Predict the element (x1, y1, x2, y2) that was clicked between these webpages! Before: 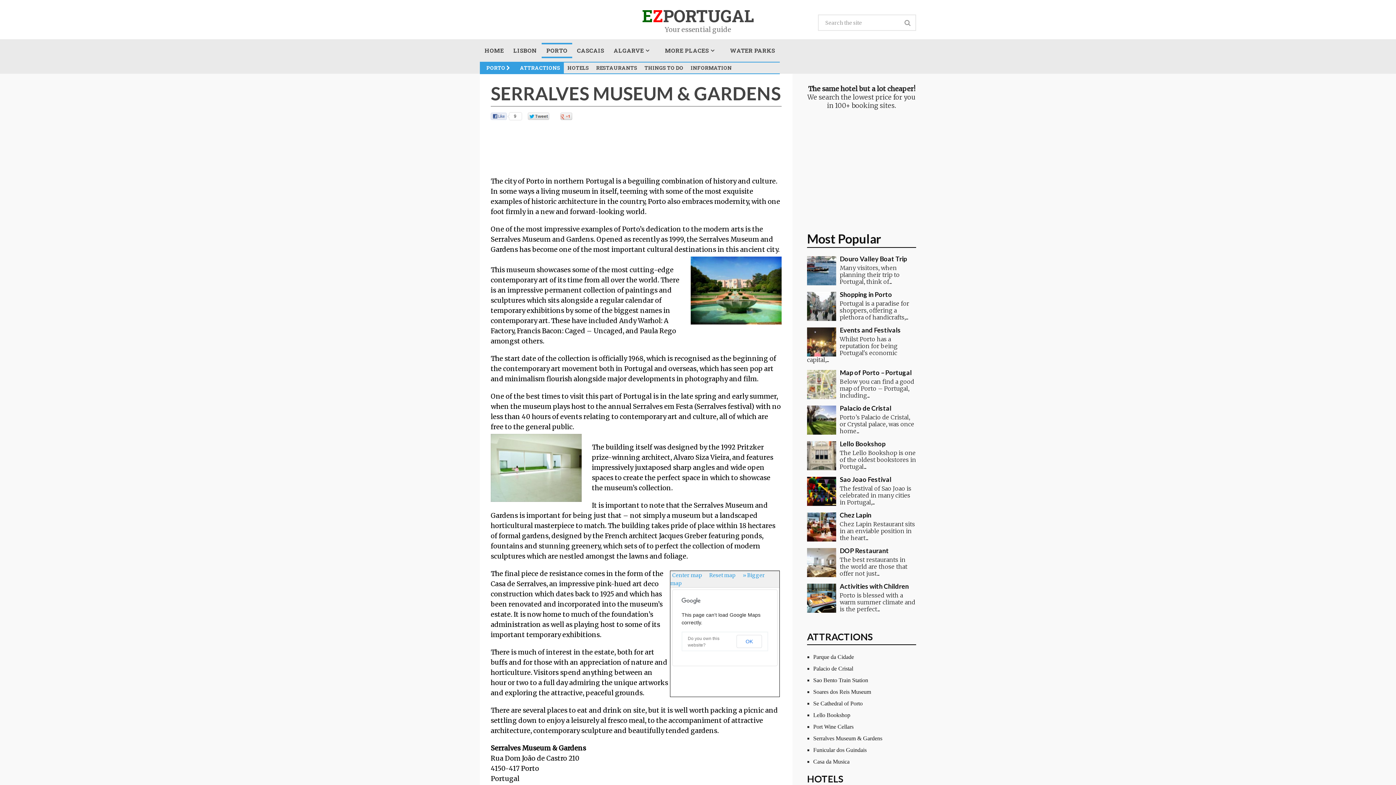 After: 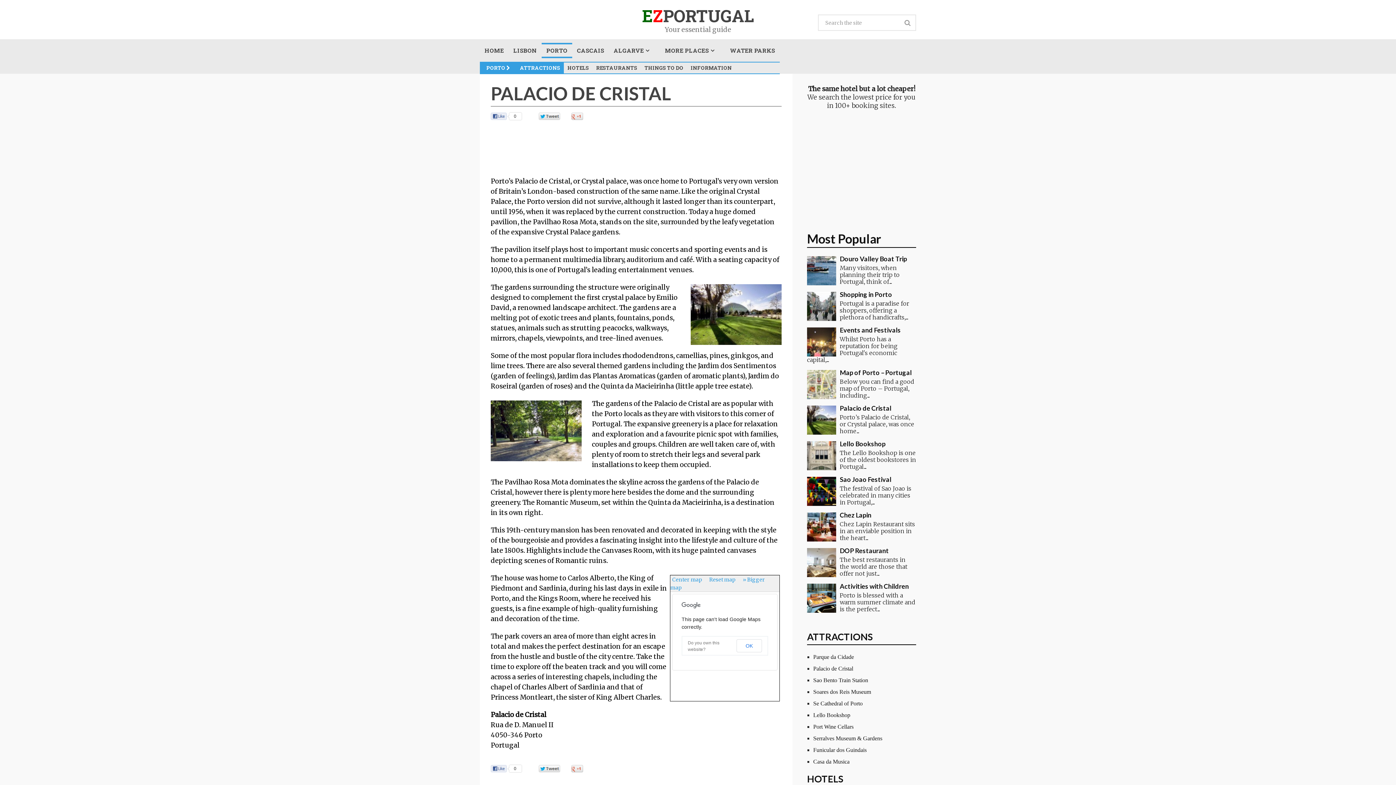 Action: label: Palacio de Cristal
Porto’s Palacio de Cristal, or Crystal palace, was once home... bbox: (807, 404, 916, 434)